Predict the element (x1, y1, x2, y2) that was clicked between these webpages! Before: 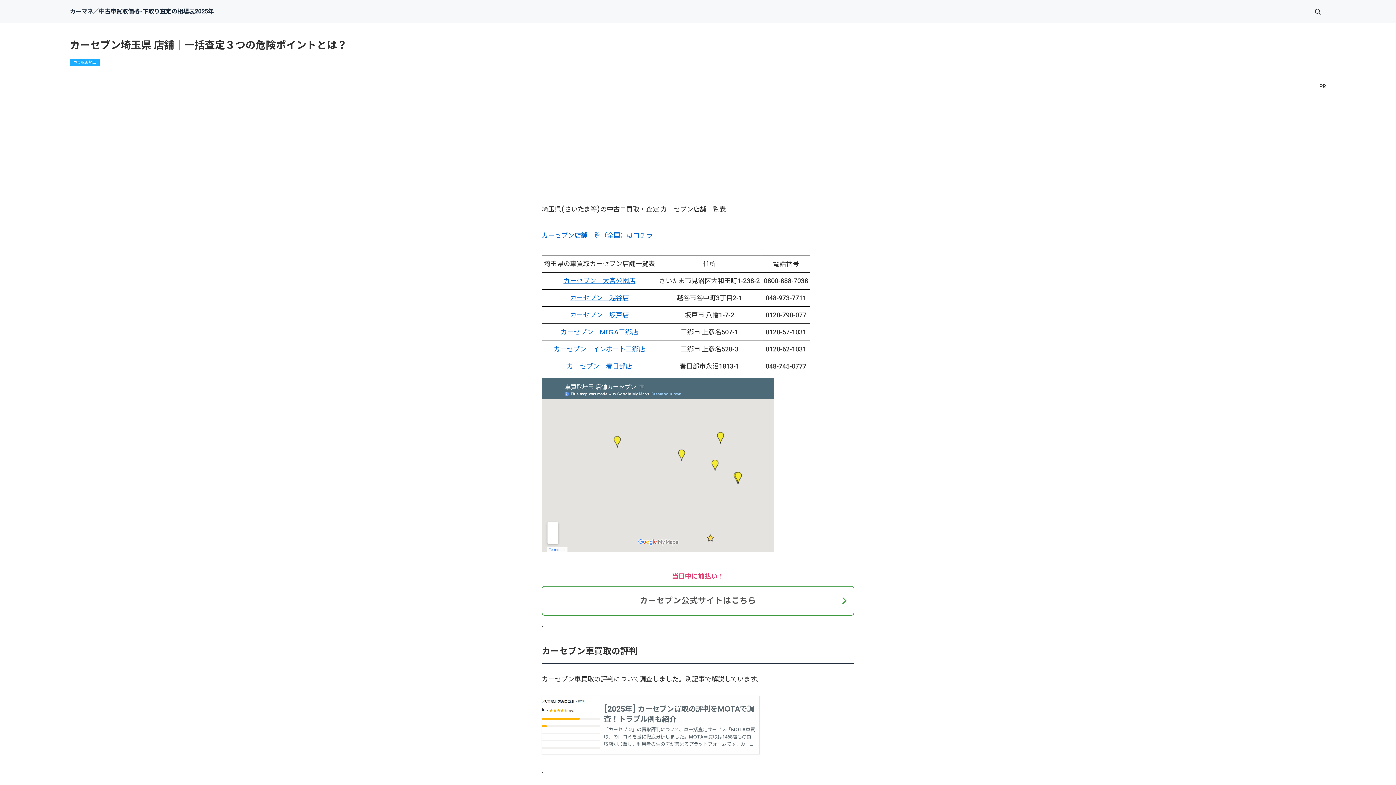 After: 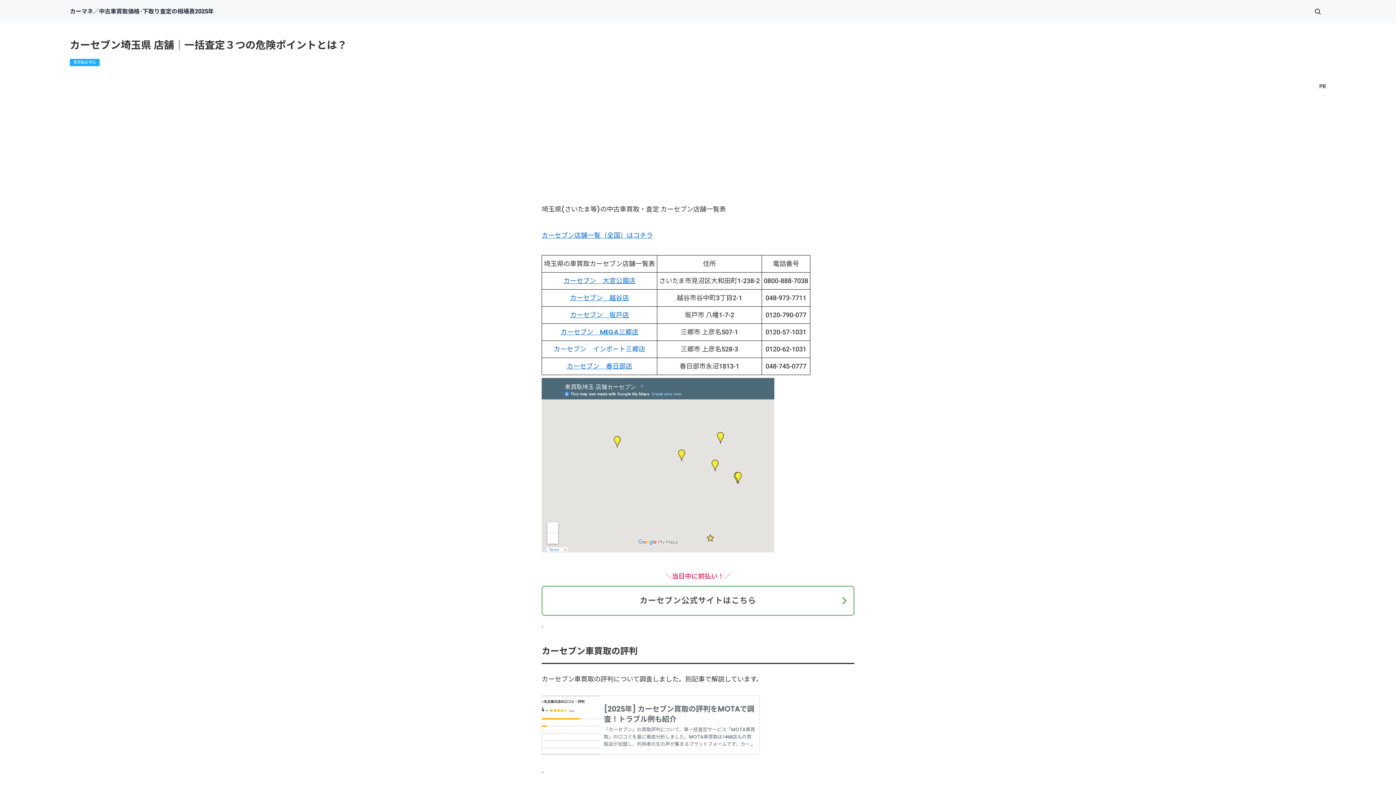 Action: label: カーセブン　インポート三郷店 bbox: (553, 345, 645, 353)